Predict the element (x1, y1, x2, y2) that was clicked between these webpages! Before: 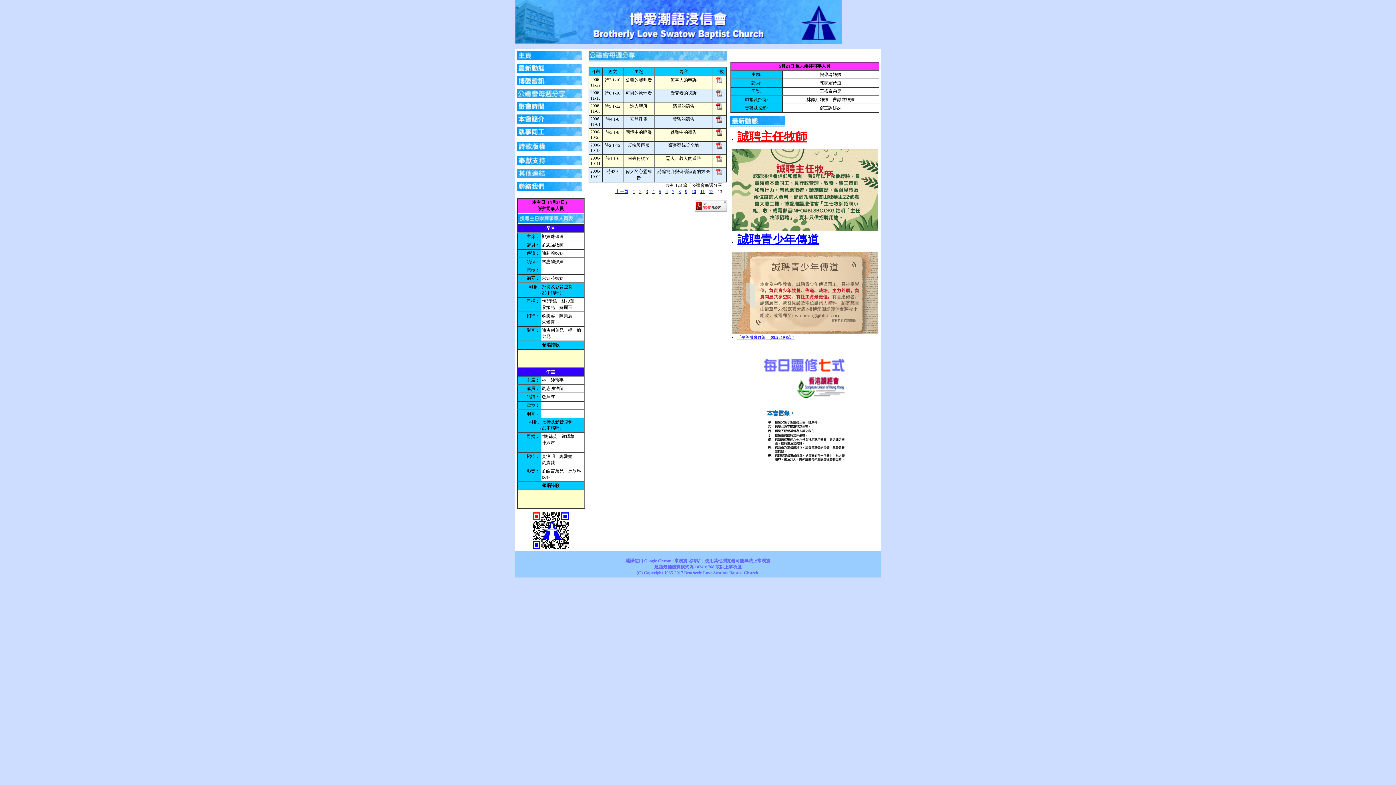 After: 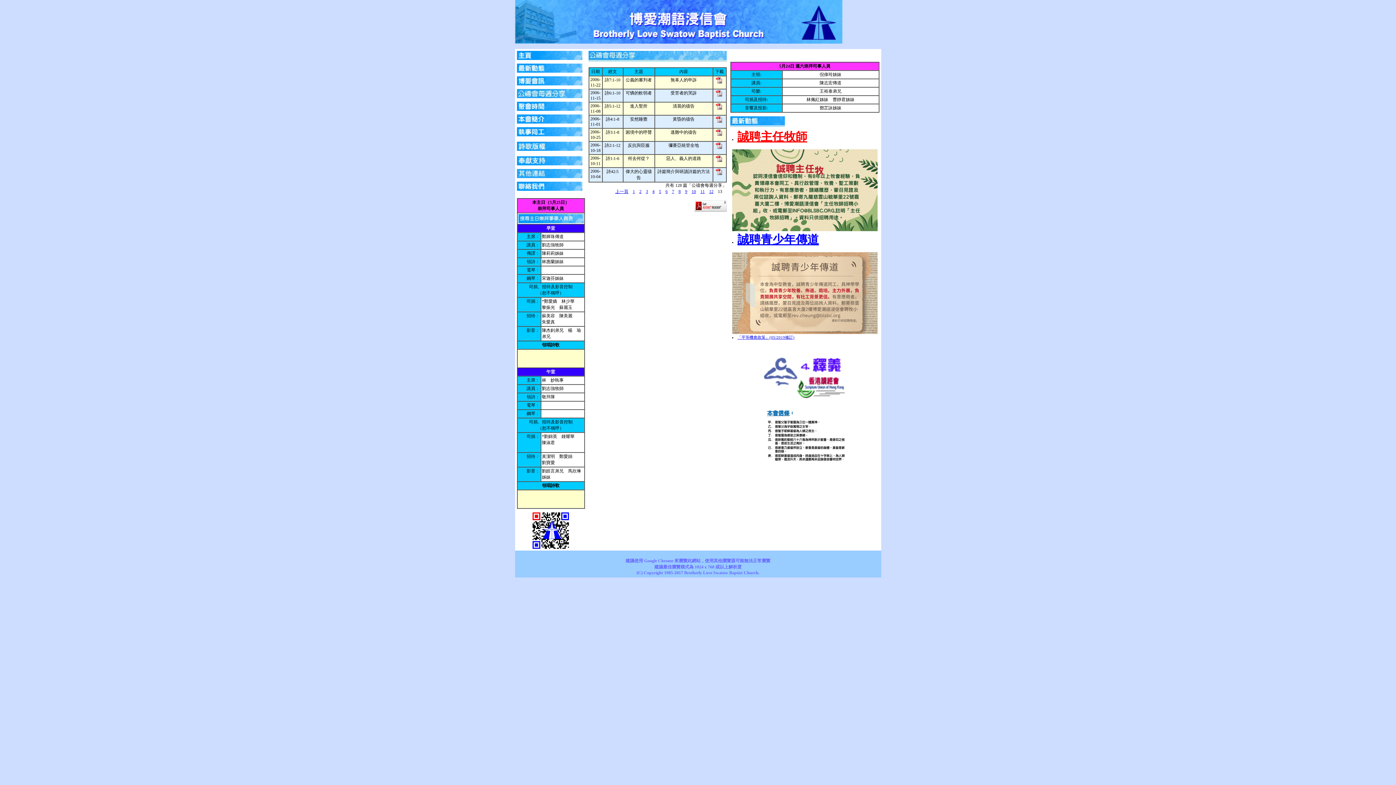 Action: bbox: (732, 227, 877, 232)